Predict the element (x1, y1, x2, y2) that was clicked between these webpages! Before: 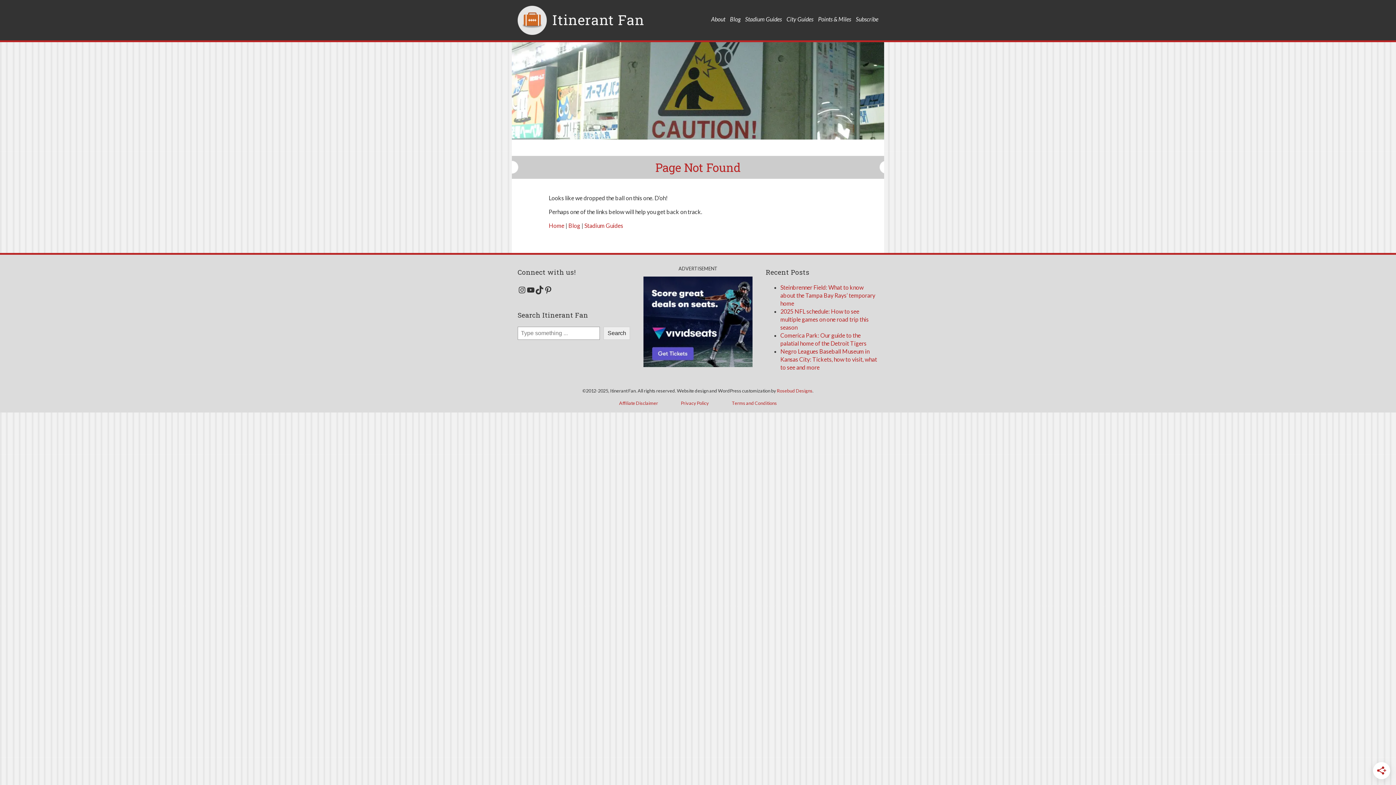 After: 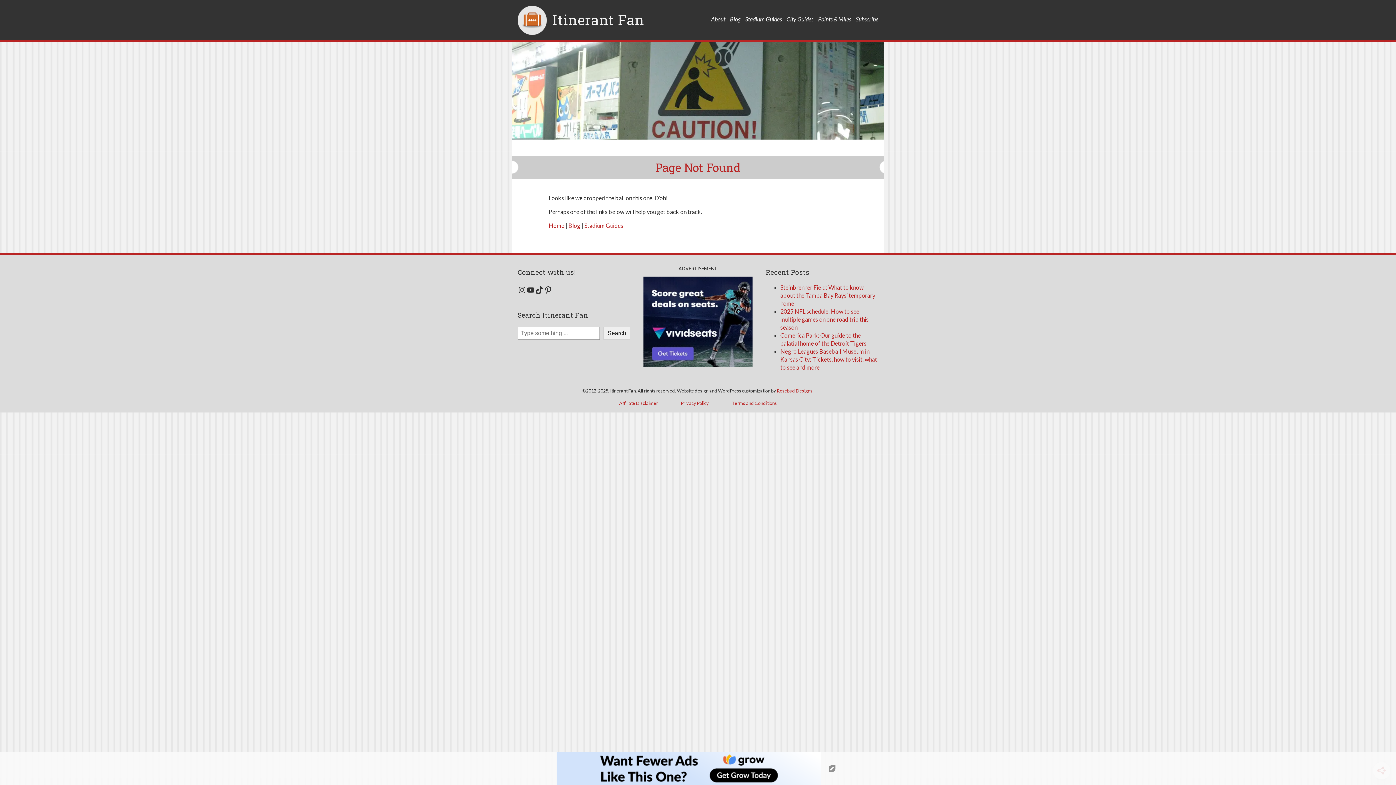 Action: label: Vivid Seats 300×250-26 bbox: (643, 317, 752, 324)